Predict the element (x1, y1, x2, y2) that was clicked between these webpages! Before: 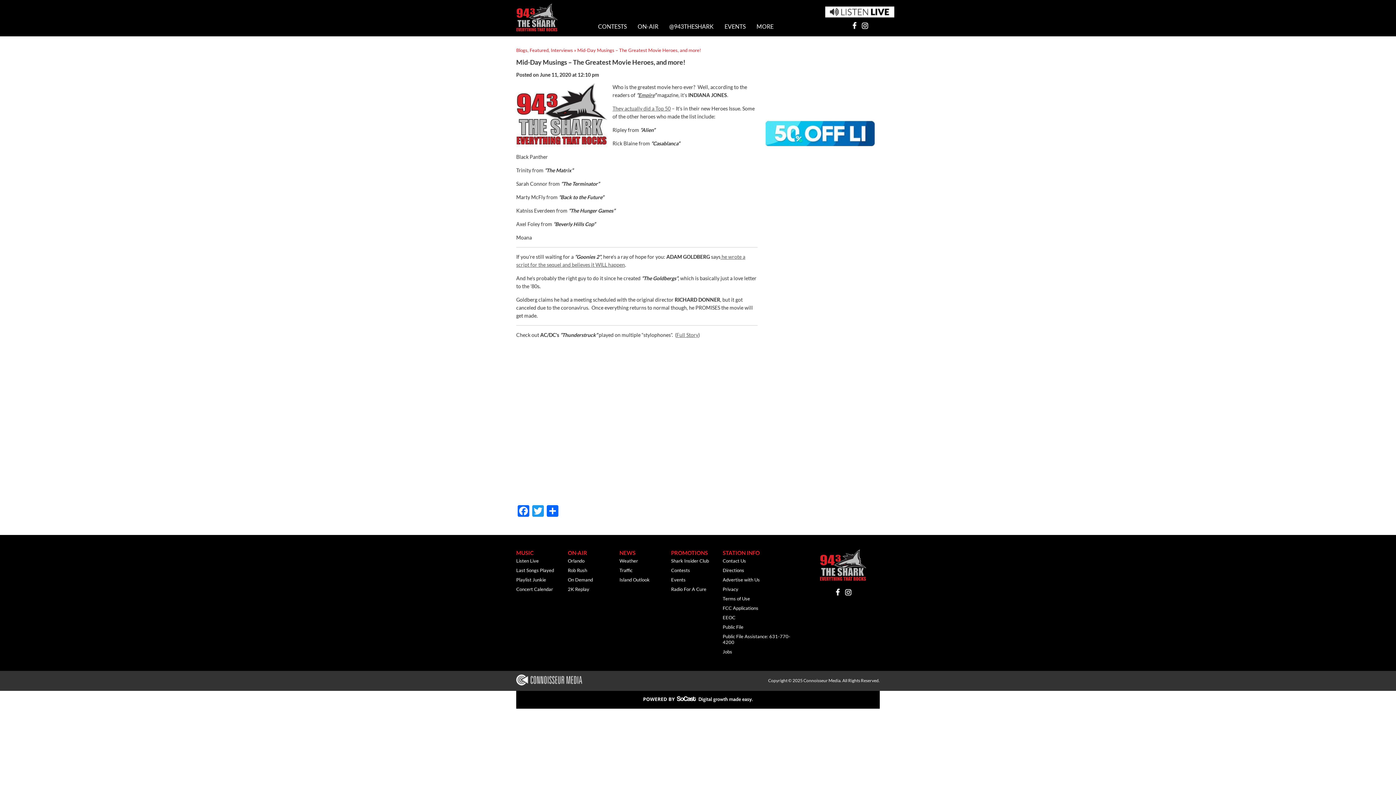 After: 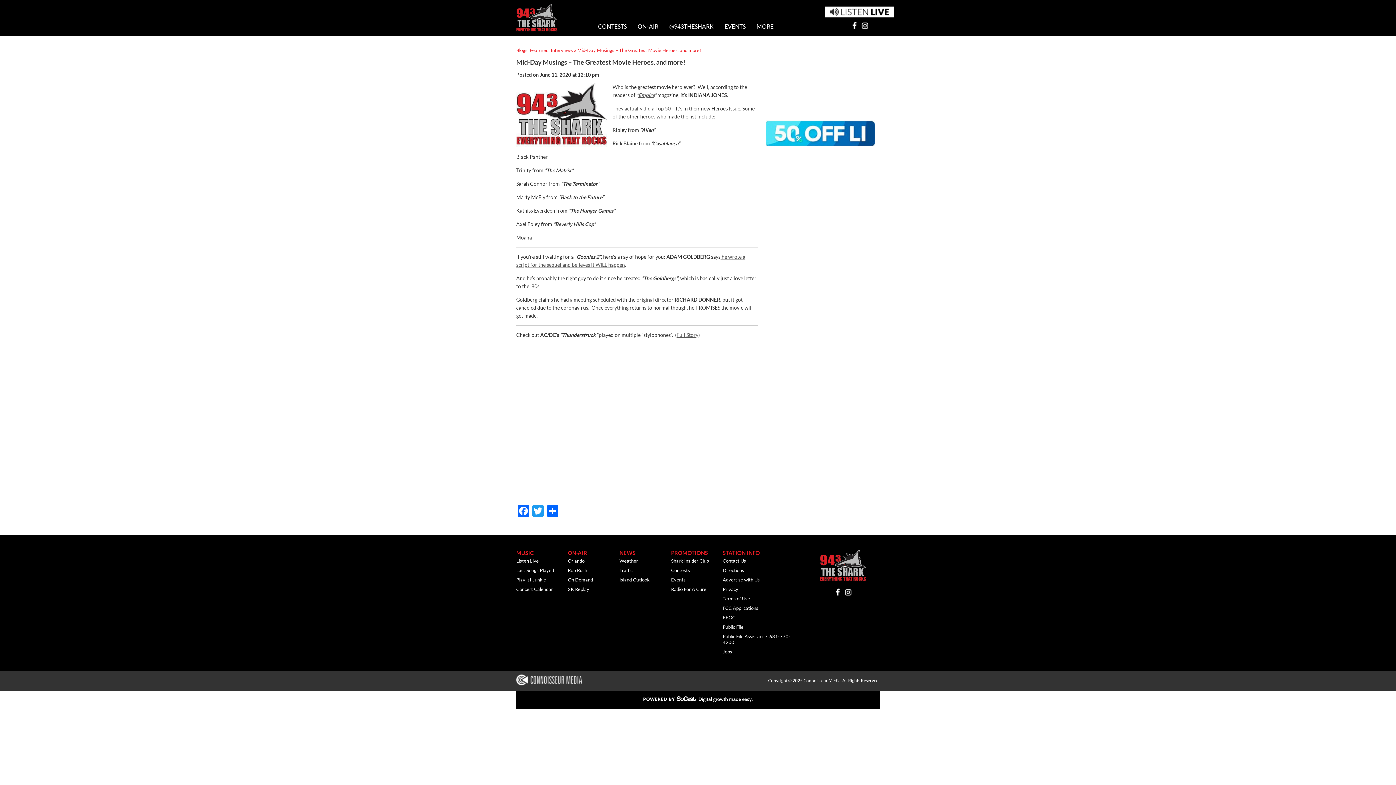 Action: label: EEOC bbox: (722, 612, 803, 622)